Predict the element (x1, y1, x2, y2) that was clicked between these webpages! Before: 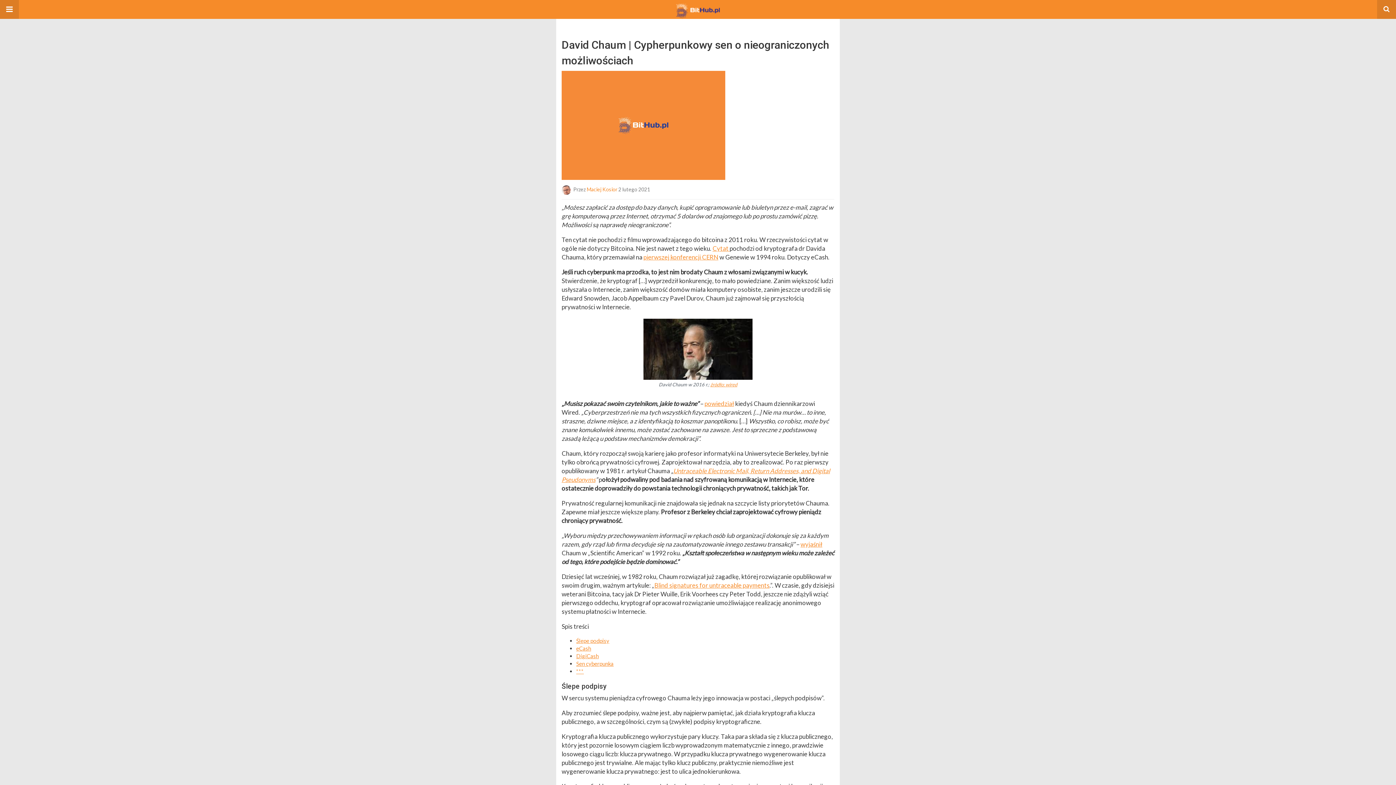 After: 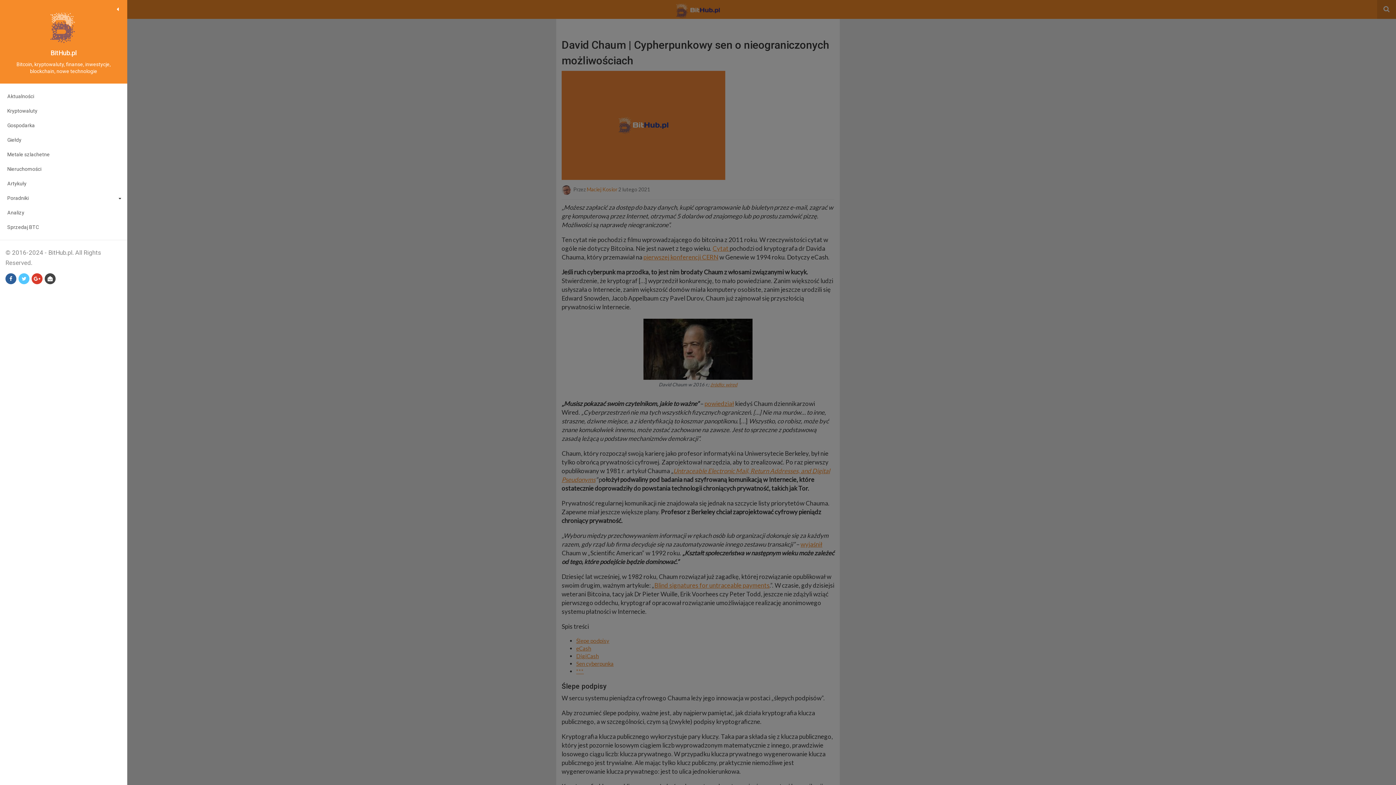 Action: bbox: (0, 0, 18, 18)